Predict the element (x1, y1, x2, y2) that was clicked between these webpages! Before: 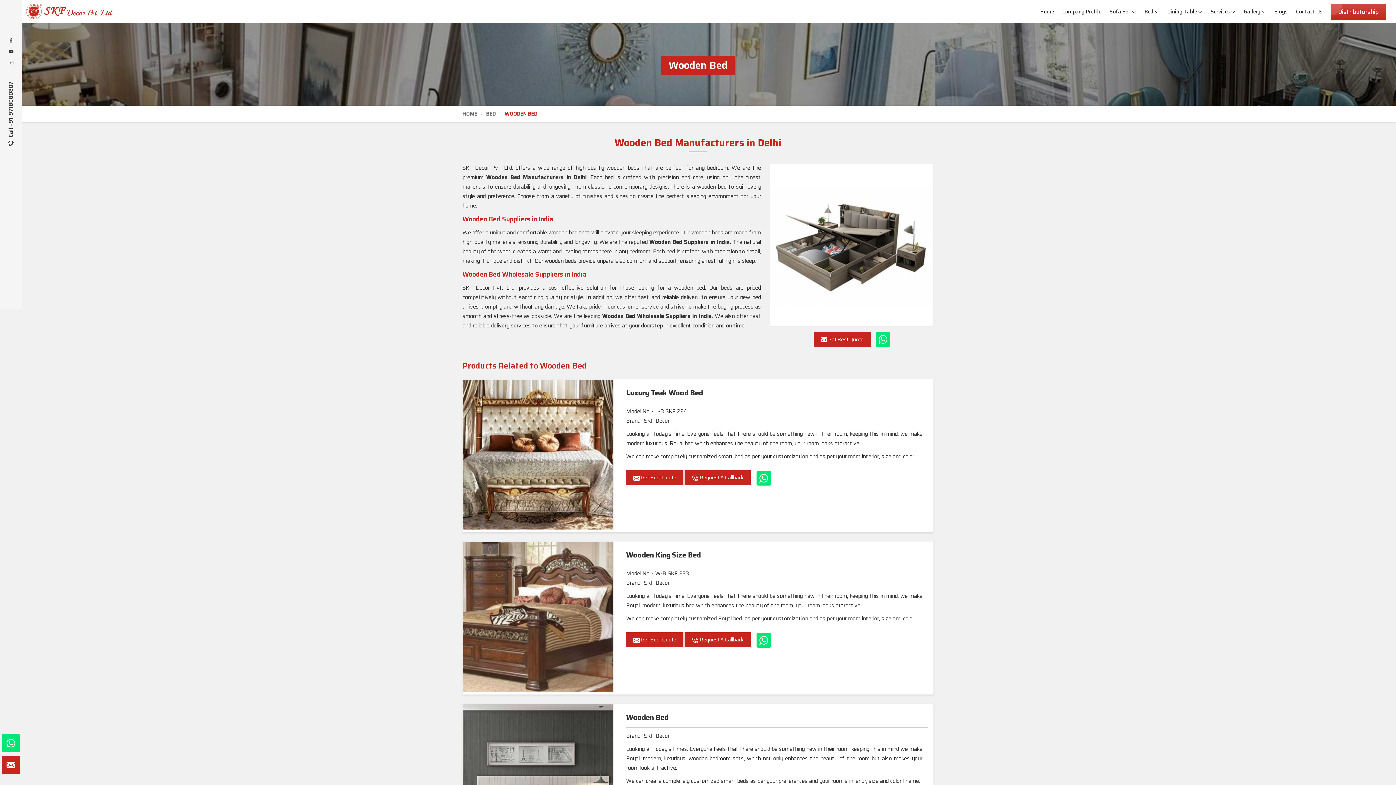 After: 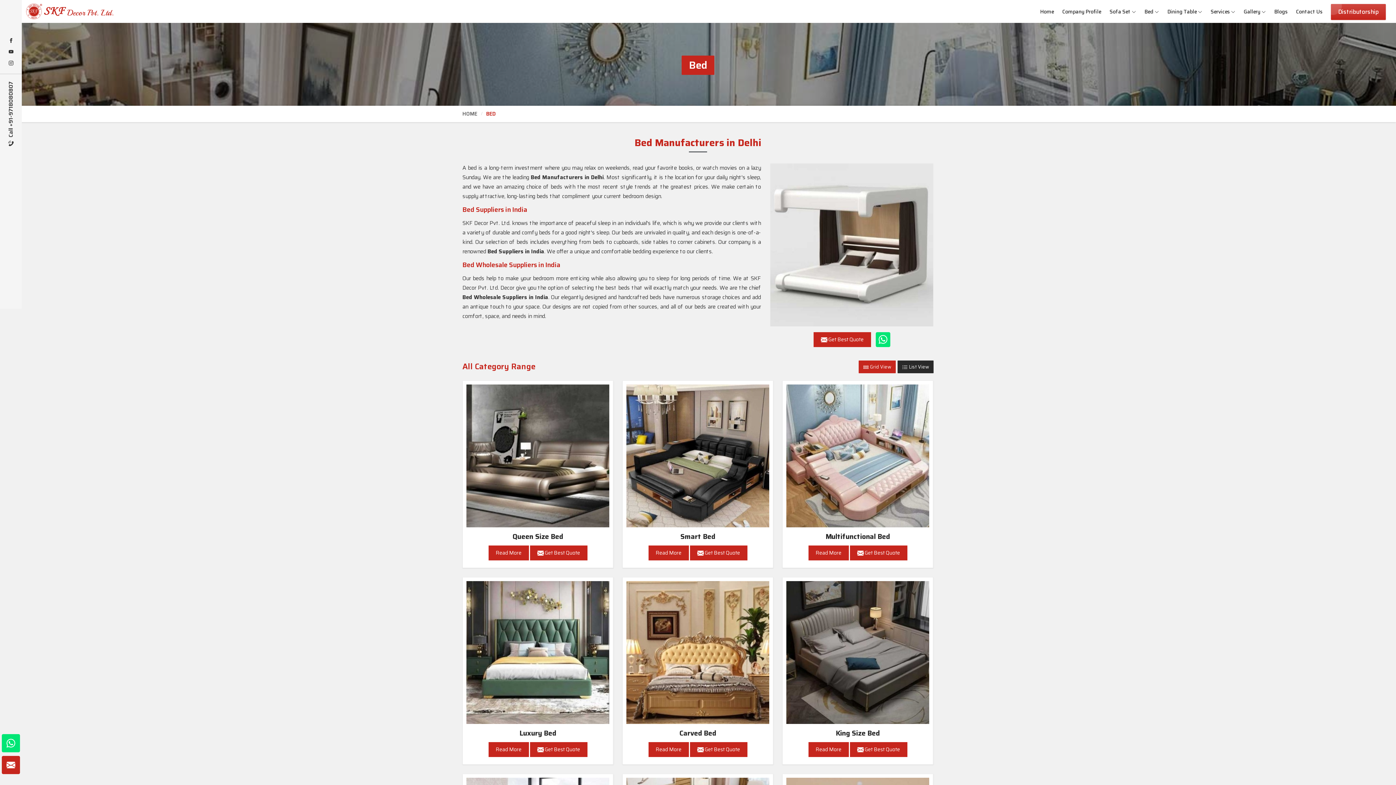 Action: bbox: (1154, 8, 1159, 15)